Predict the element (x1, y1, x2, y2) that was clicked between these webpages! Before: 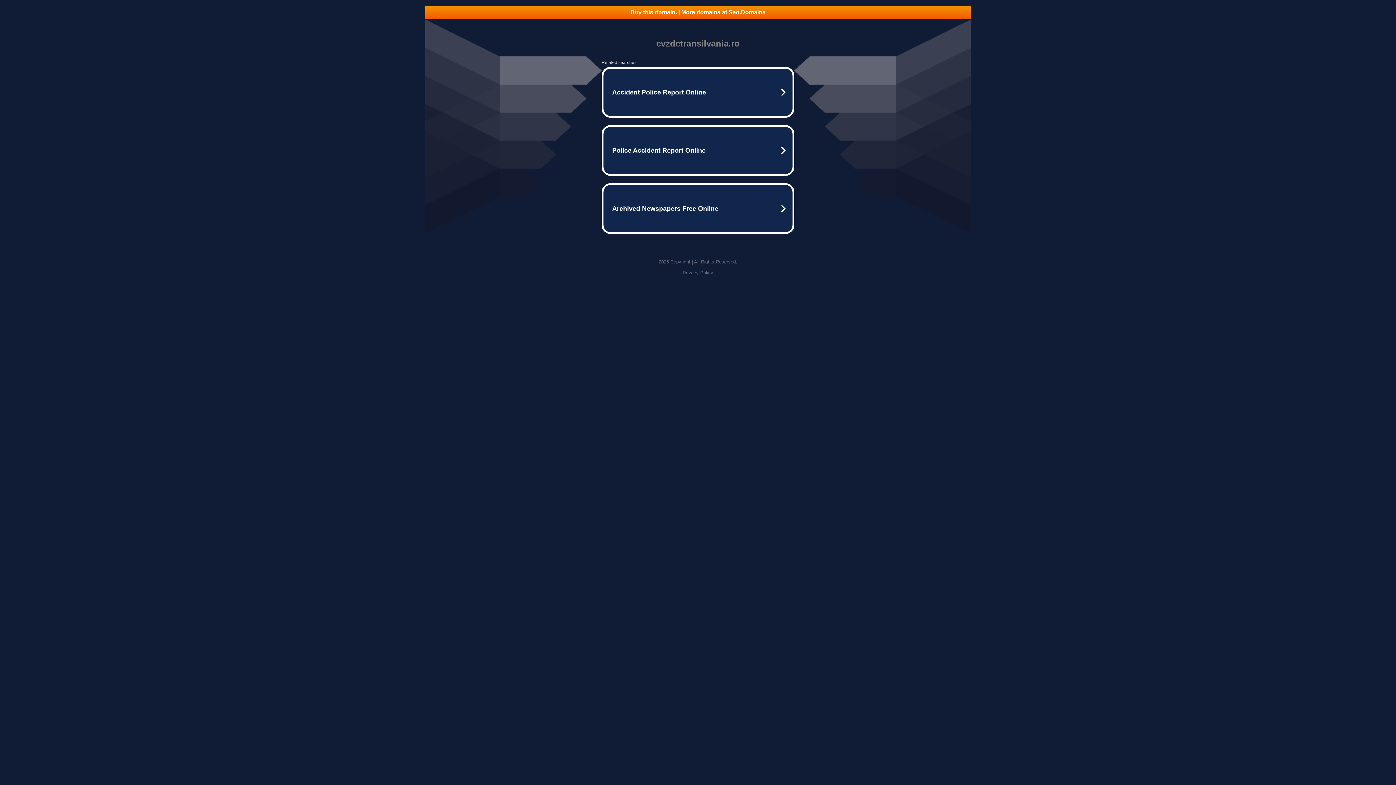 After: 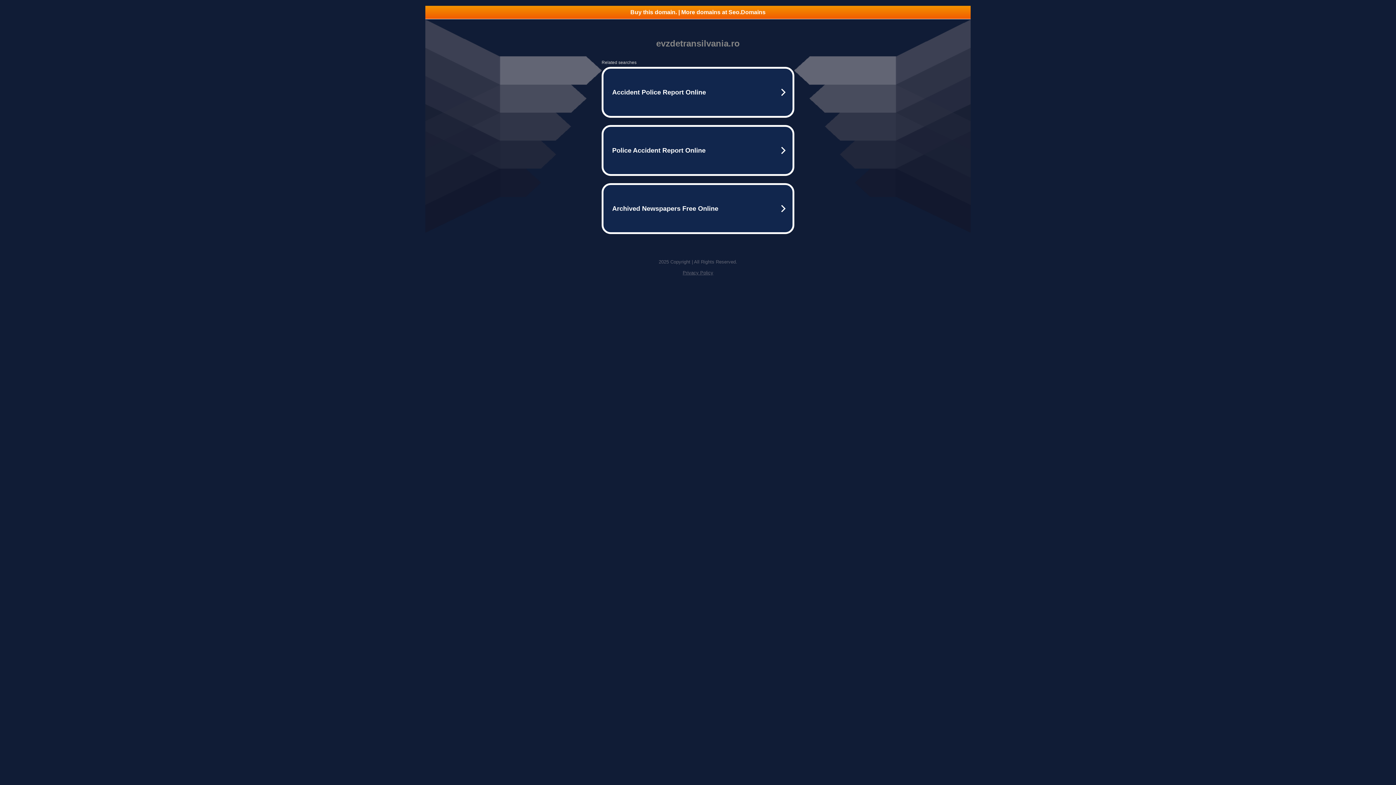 Action: label: Privacy Policy bbox: (682, 270, 713, 275)